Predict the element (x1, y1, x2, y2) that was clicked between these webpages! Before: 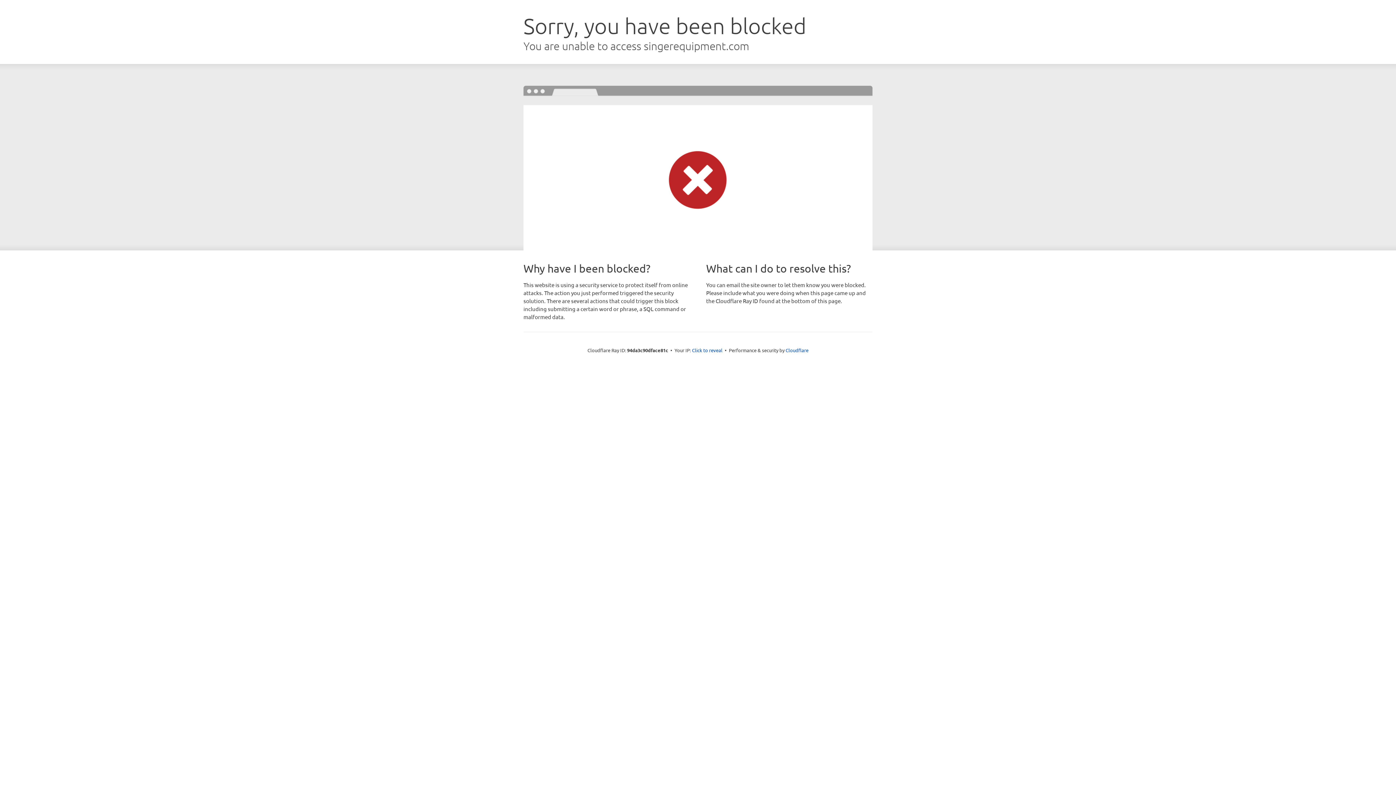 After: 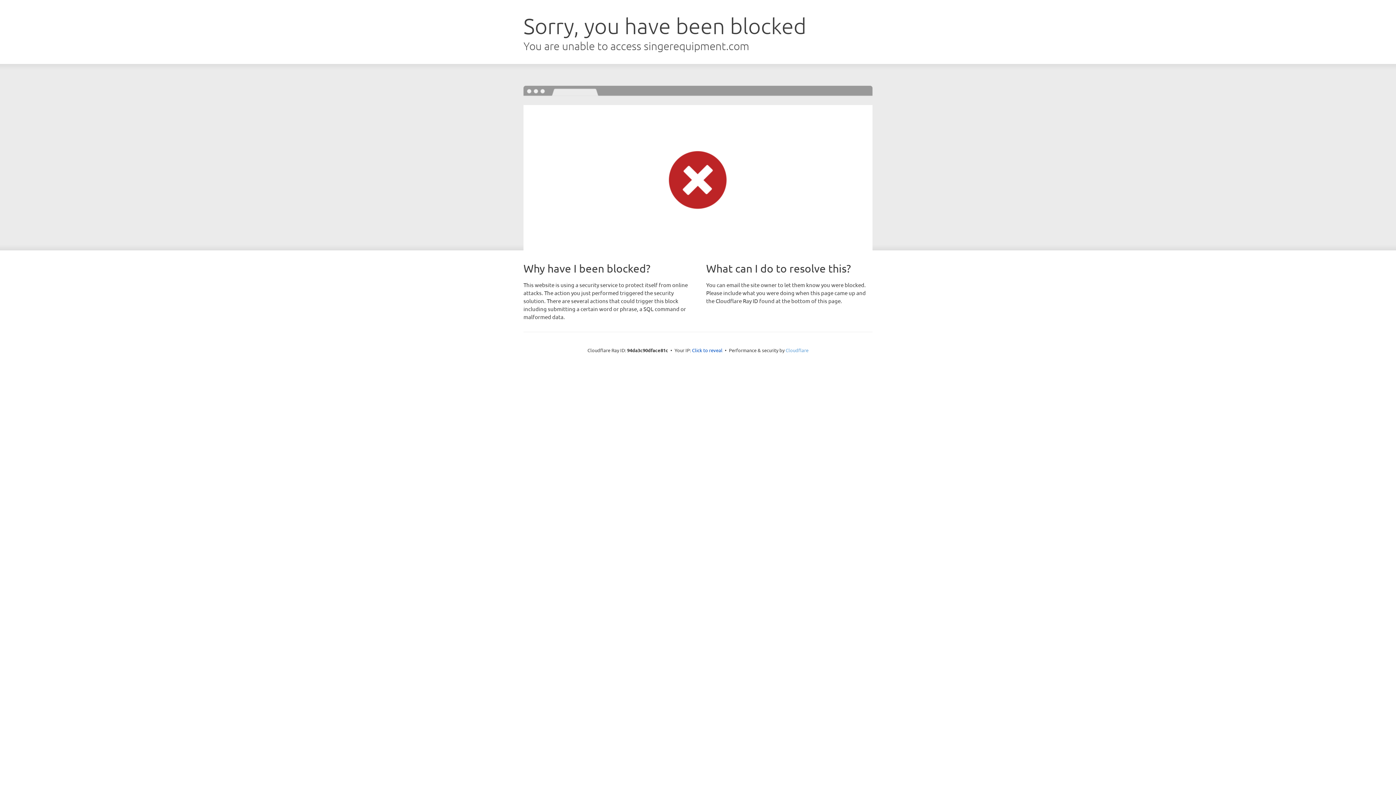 Action: bbox: (785, 347, 808, 353) label: Cloudflare